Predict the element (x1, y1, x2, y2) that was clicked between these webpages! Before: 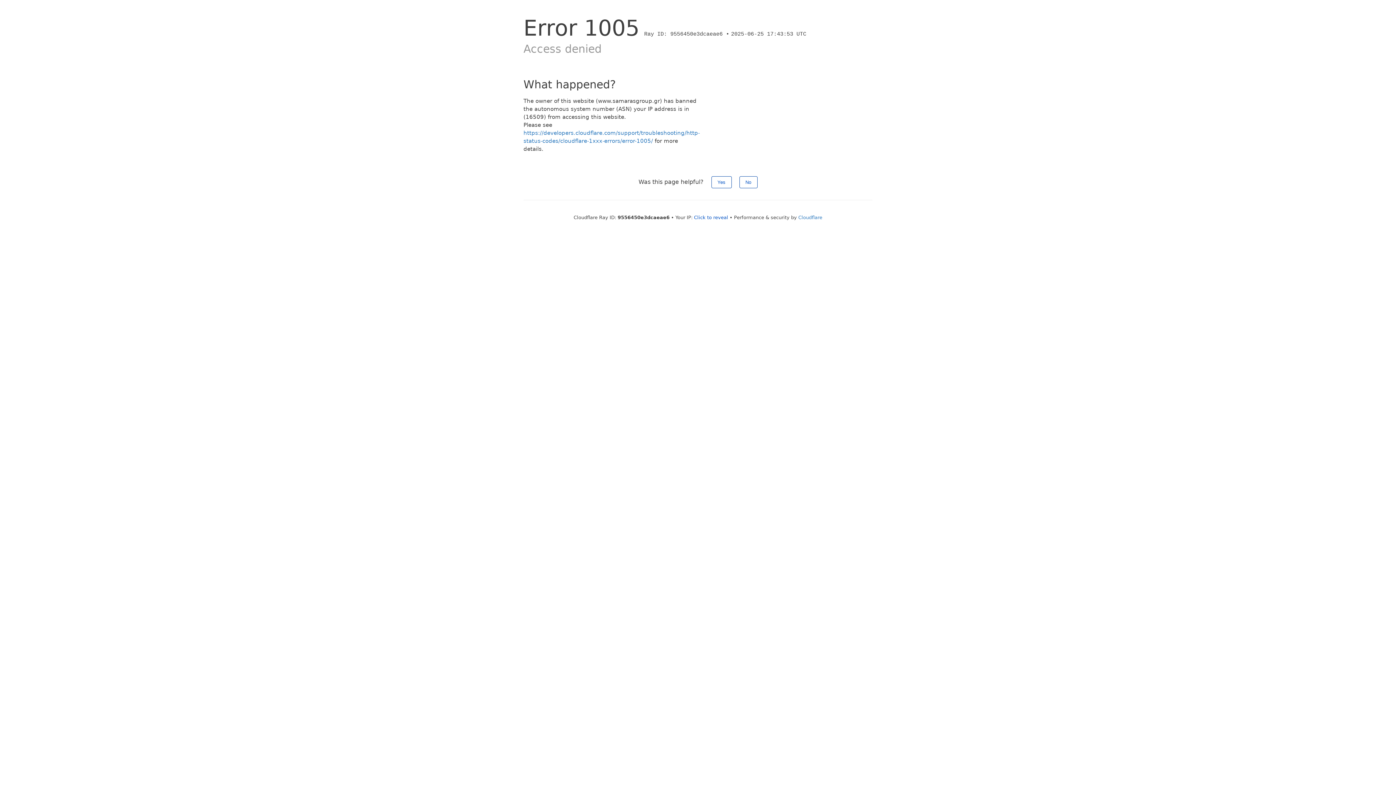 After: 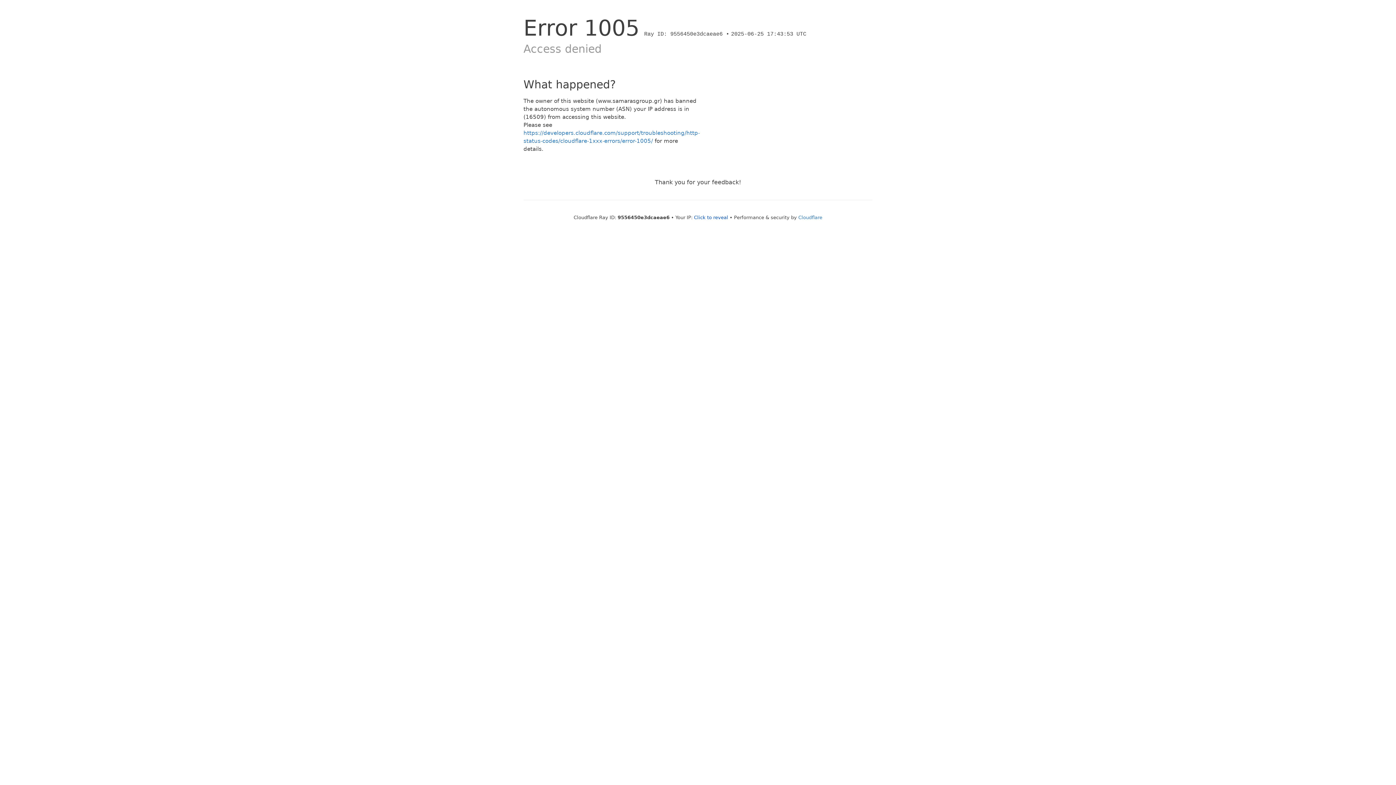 Action: bbox: (739, 176, 757, 188) label: No